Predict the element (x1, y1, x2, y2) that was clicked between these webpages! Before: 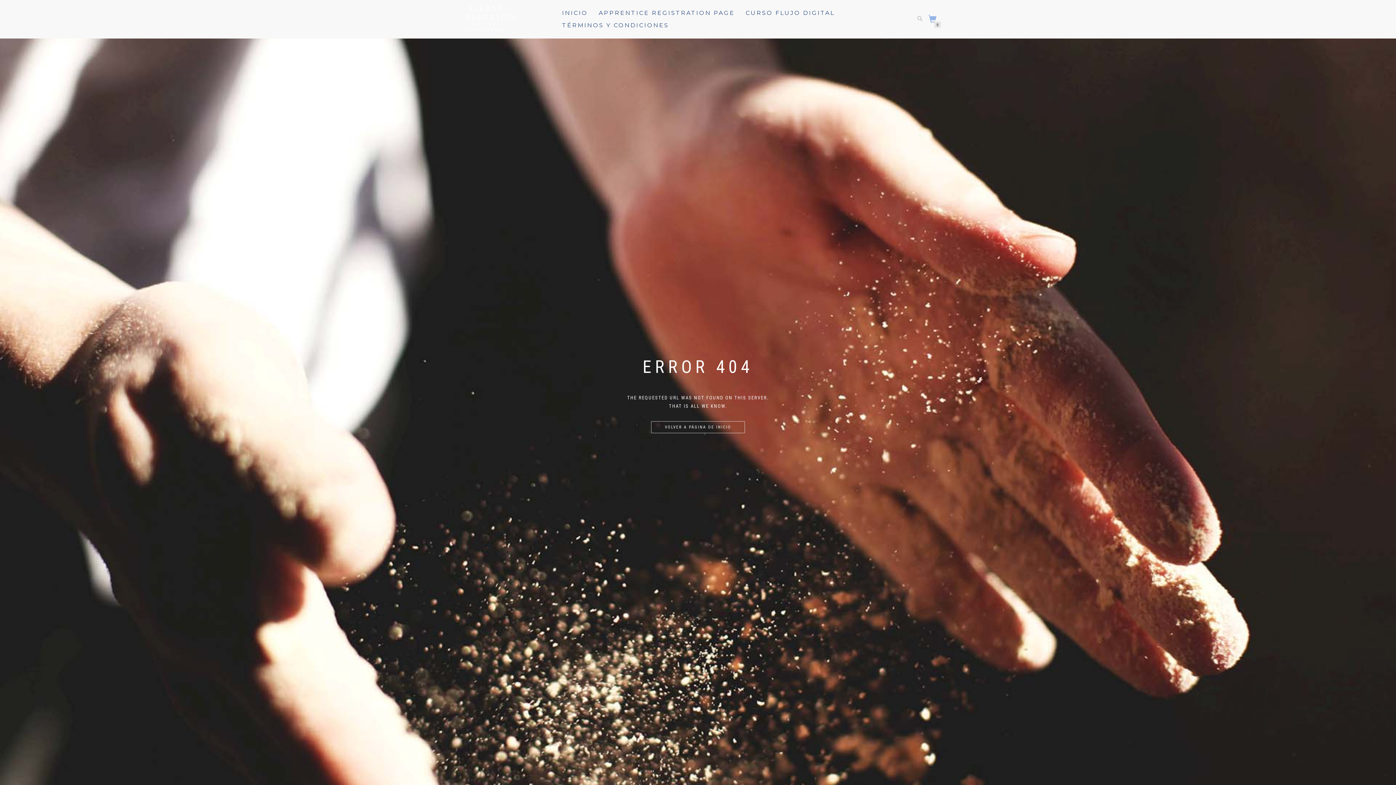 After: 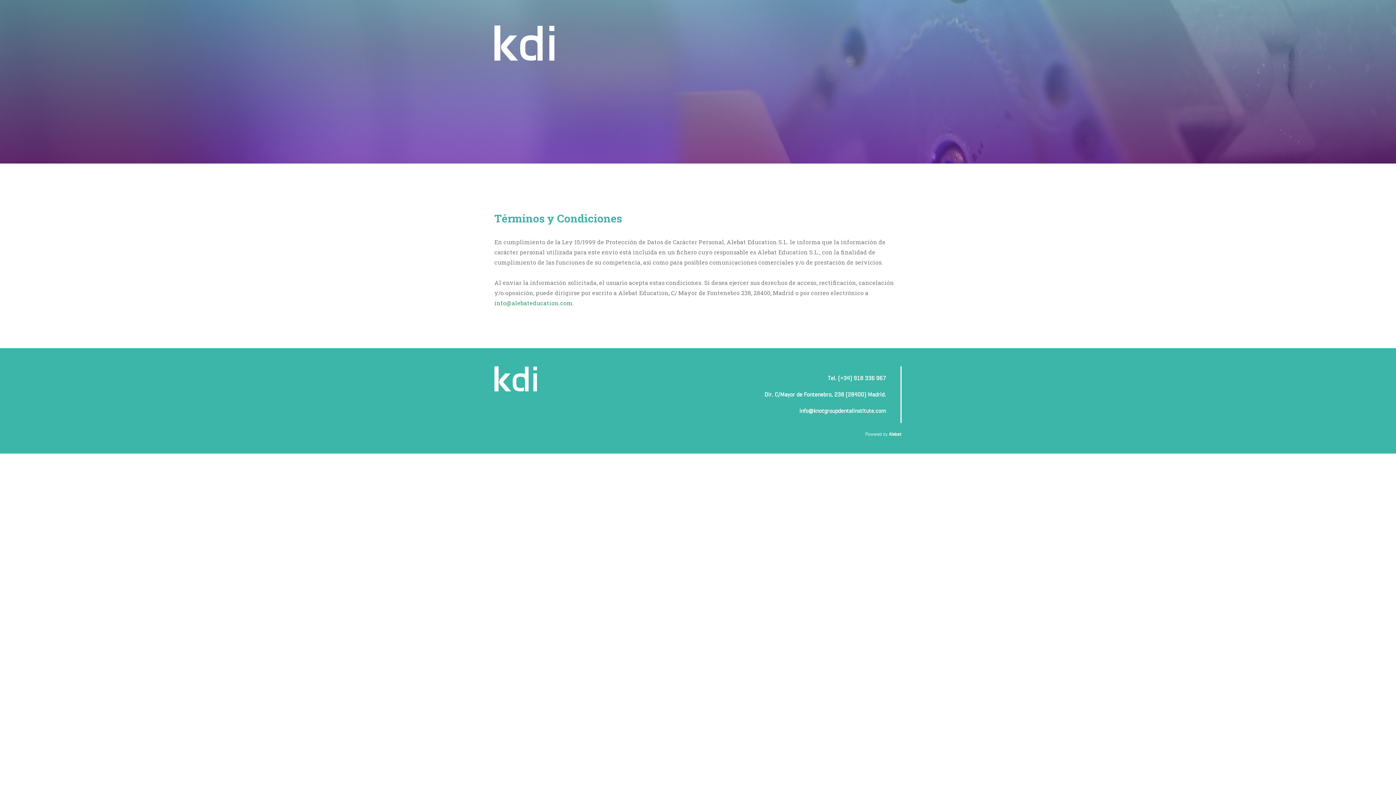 Action: label: TÉRMINOS Y CONDICIONES bbox: (556, 19, 674, 31)